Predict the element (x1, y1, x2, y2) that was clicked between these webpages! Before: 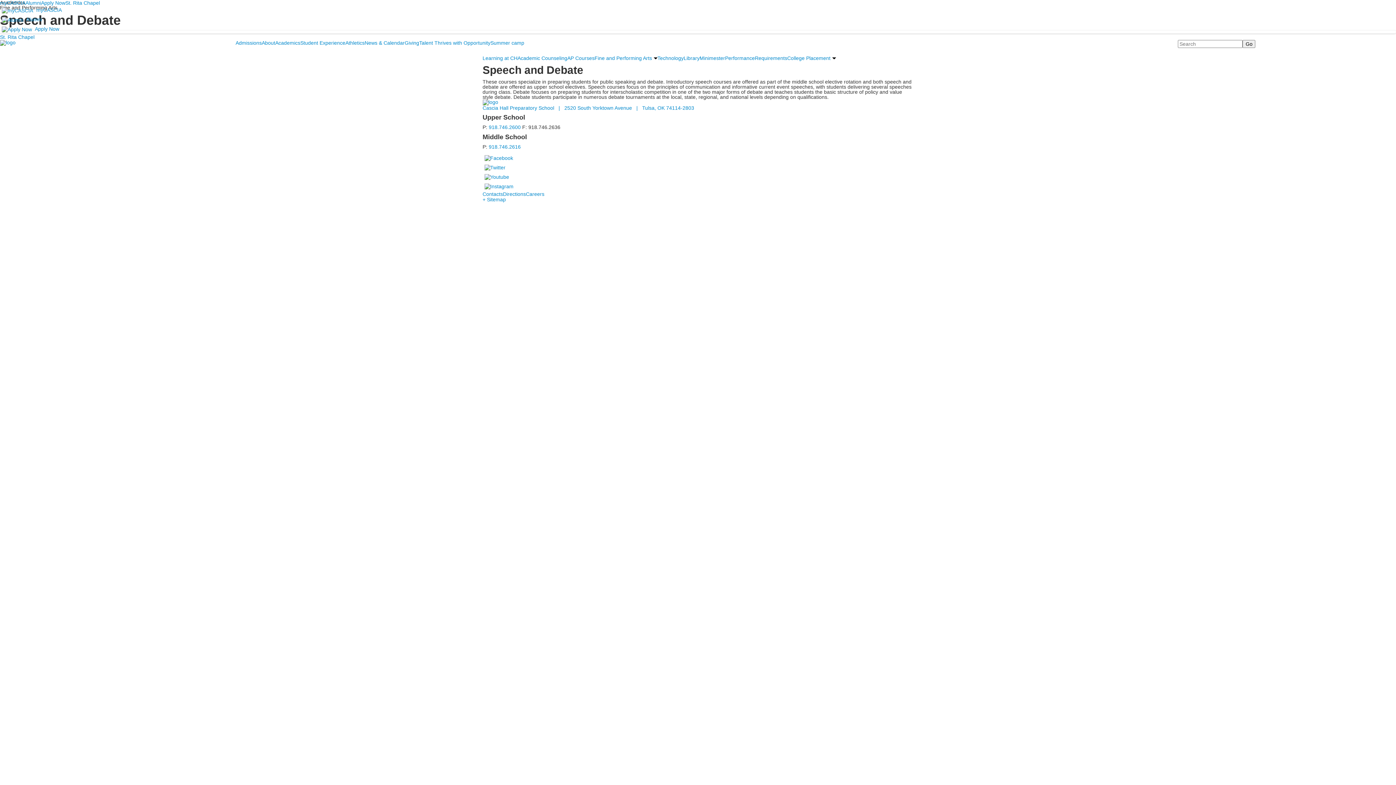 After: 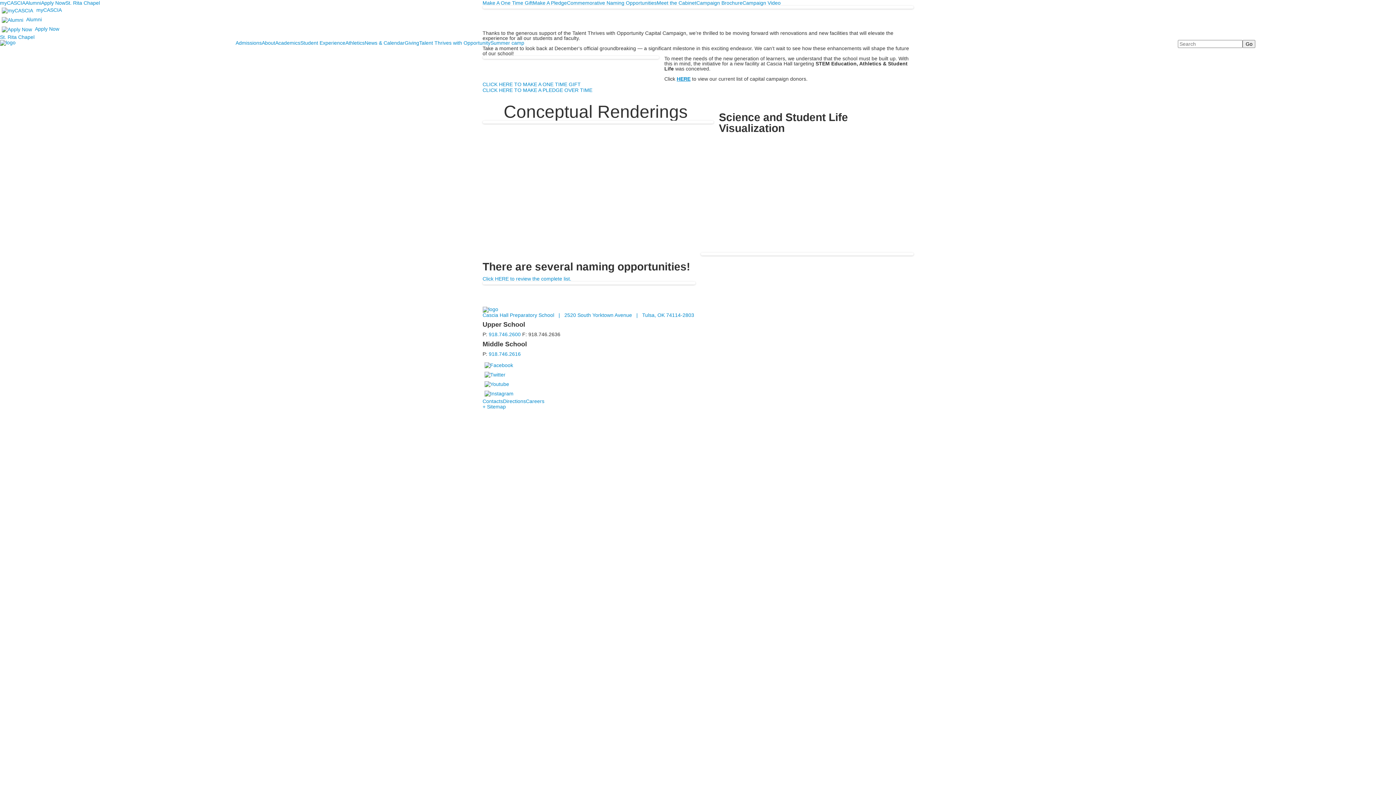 Action: label: Talent Thrives with Opportunity bbox: (419, 40, 490, 45)